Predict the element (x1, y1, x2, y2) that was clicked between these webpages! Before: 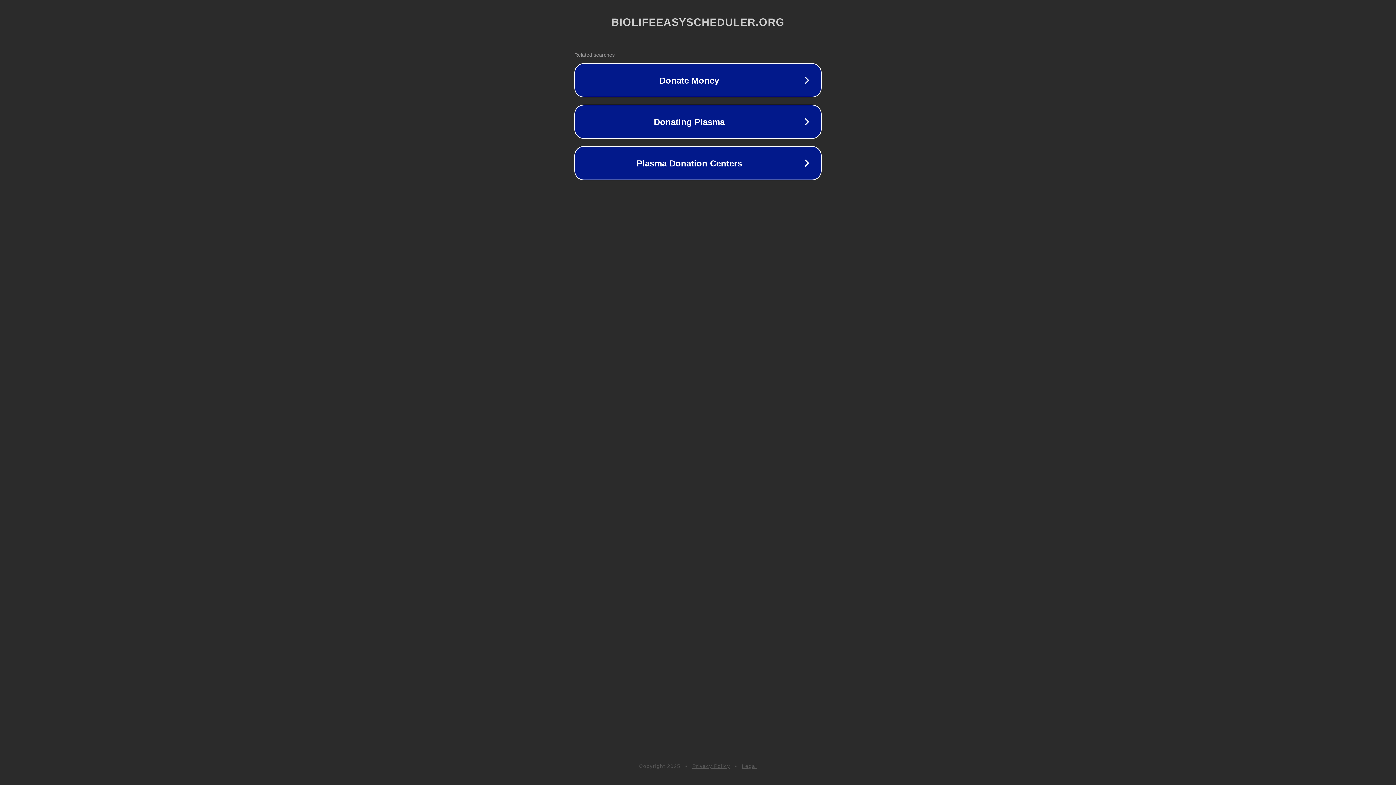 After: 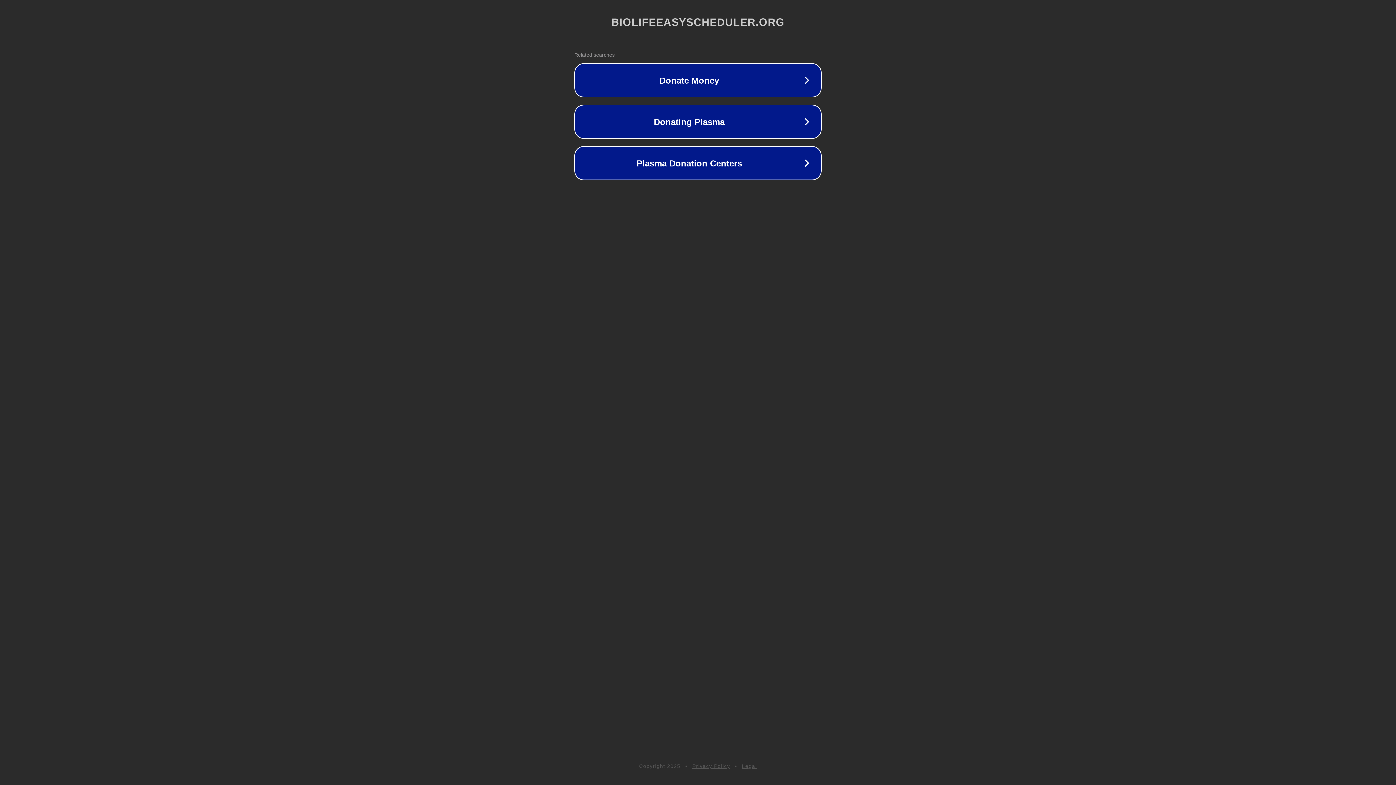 Action: bbox: (742, 763, 757, 769) label: Legal